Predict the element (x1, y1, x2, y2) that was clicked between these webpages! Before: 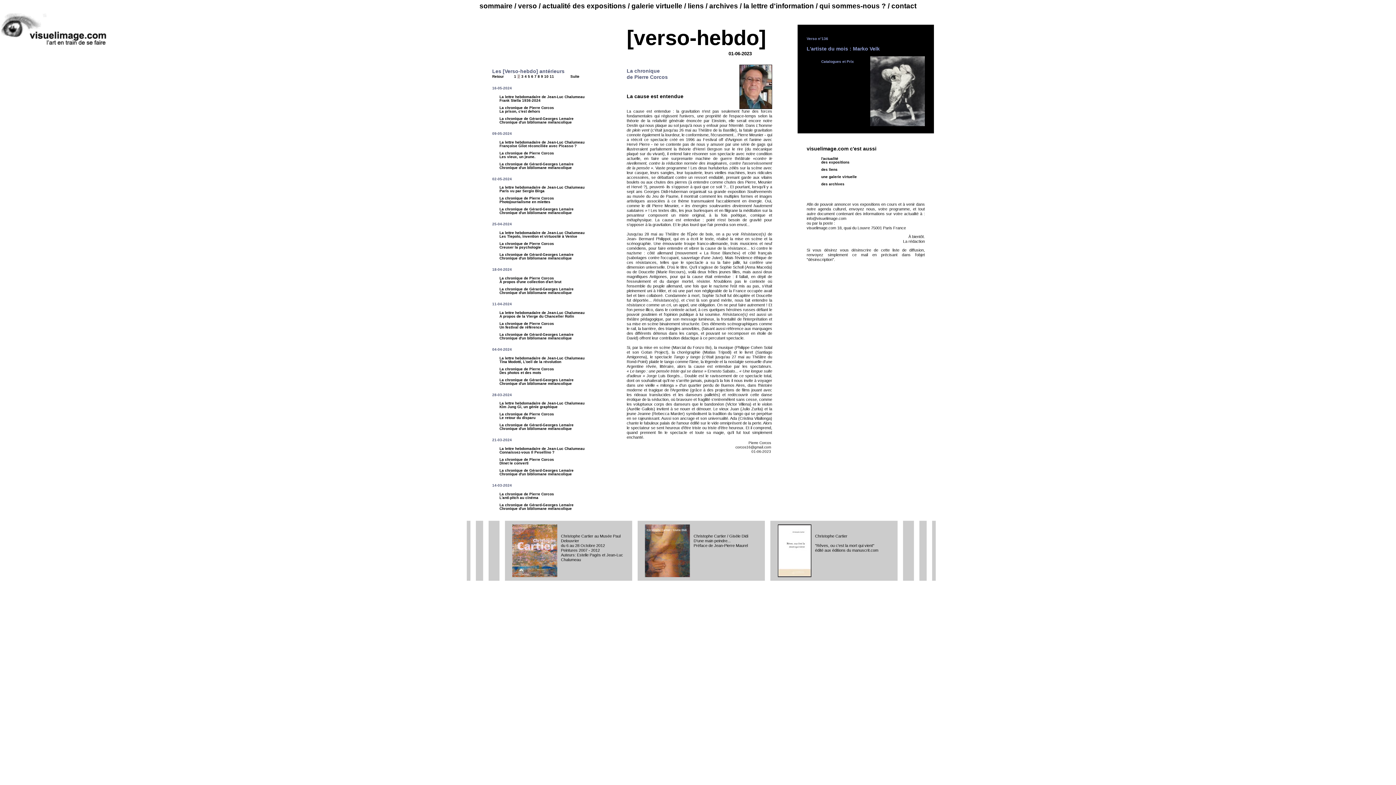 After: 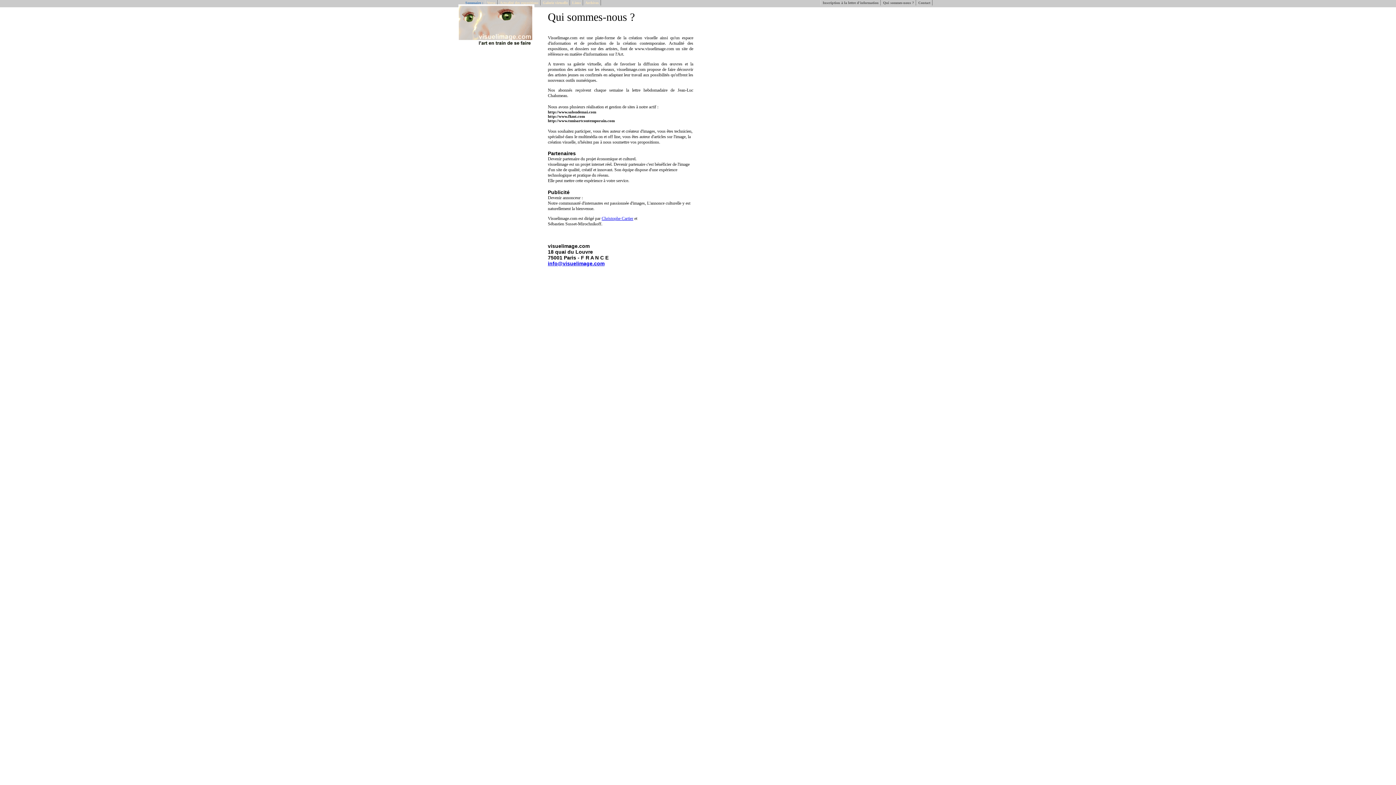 Action: bbox: (819, 2, 886, 9) label: qui sommes-nous ?